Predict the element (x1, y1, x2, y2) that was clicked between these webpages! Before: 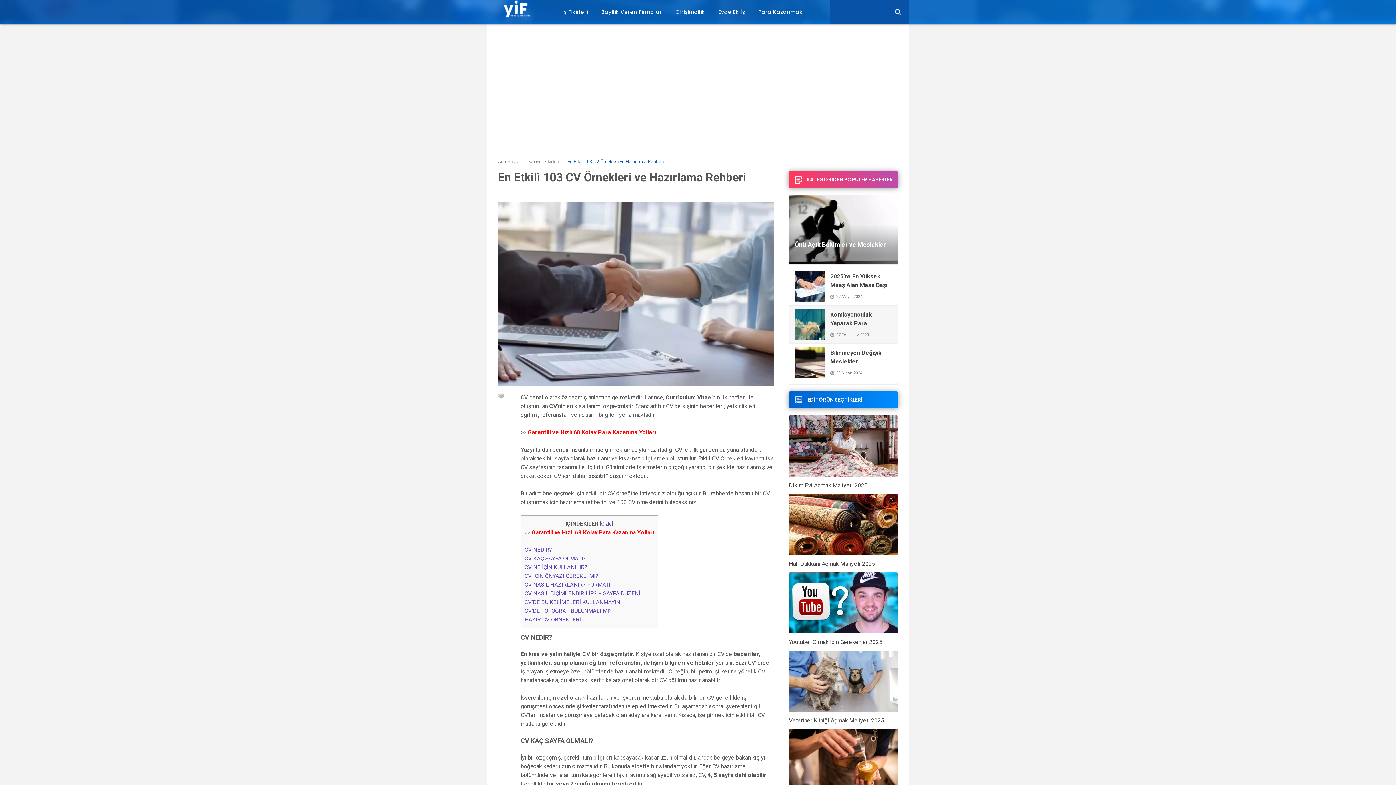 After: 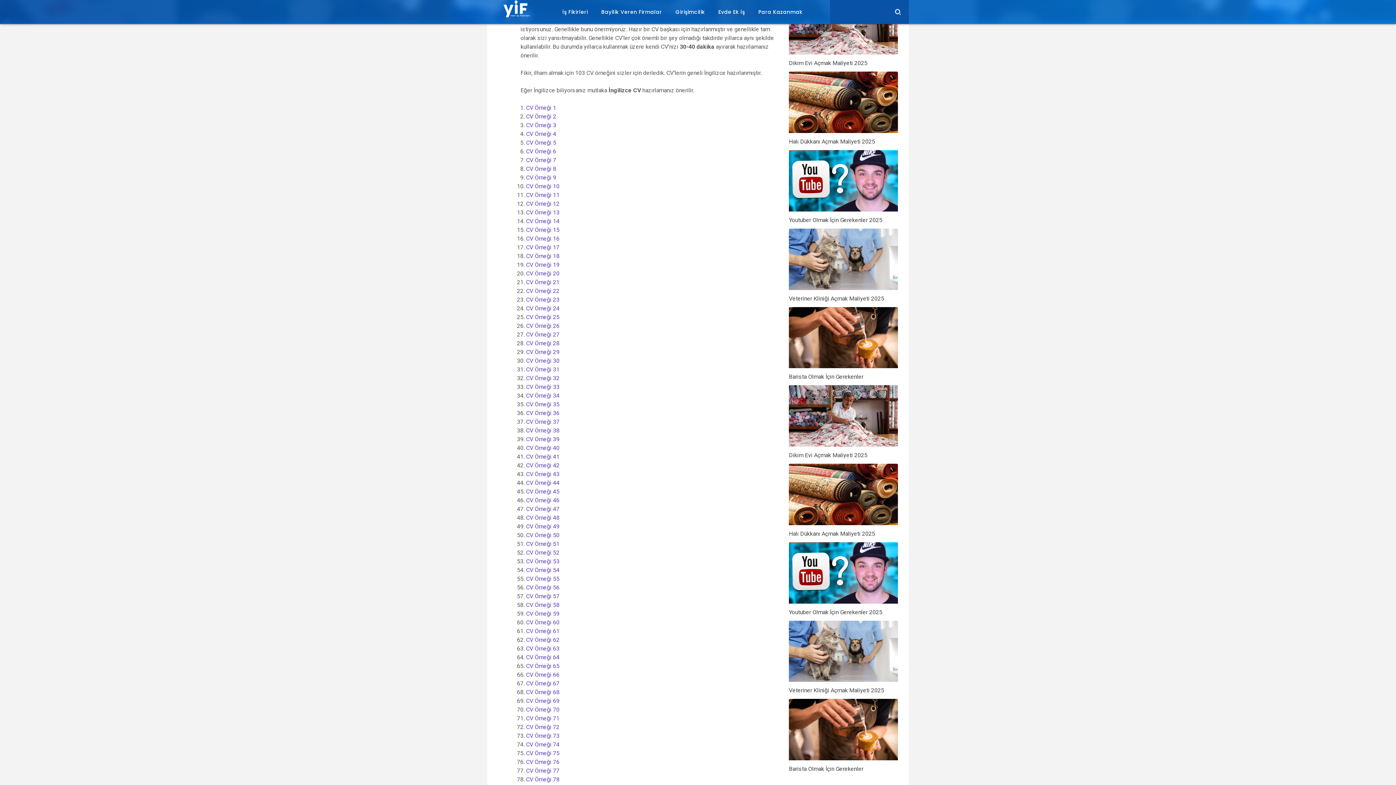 Action: bbox: (524, 616, 581, 623) label: HAZIR CV ÖRNEKLERİ